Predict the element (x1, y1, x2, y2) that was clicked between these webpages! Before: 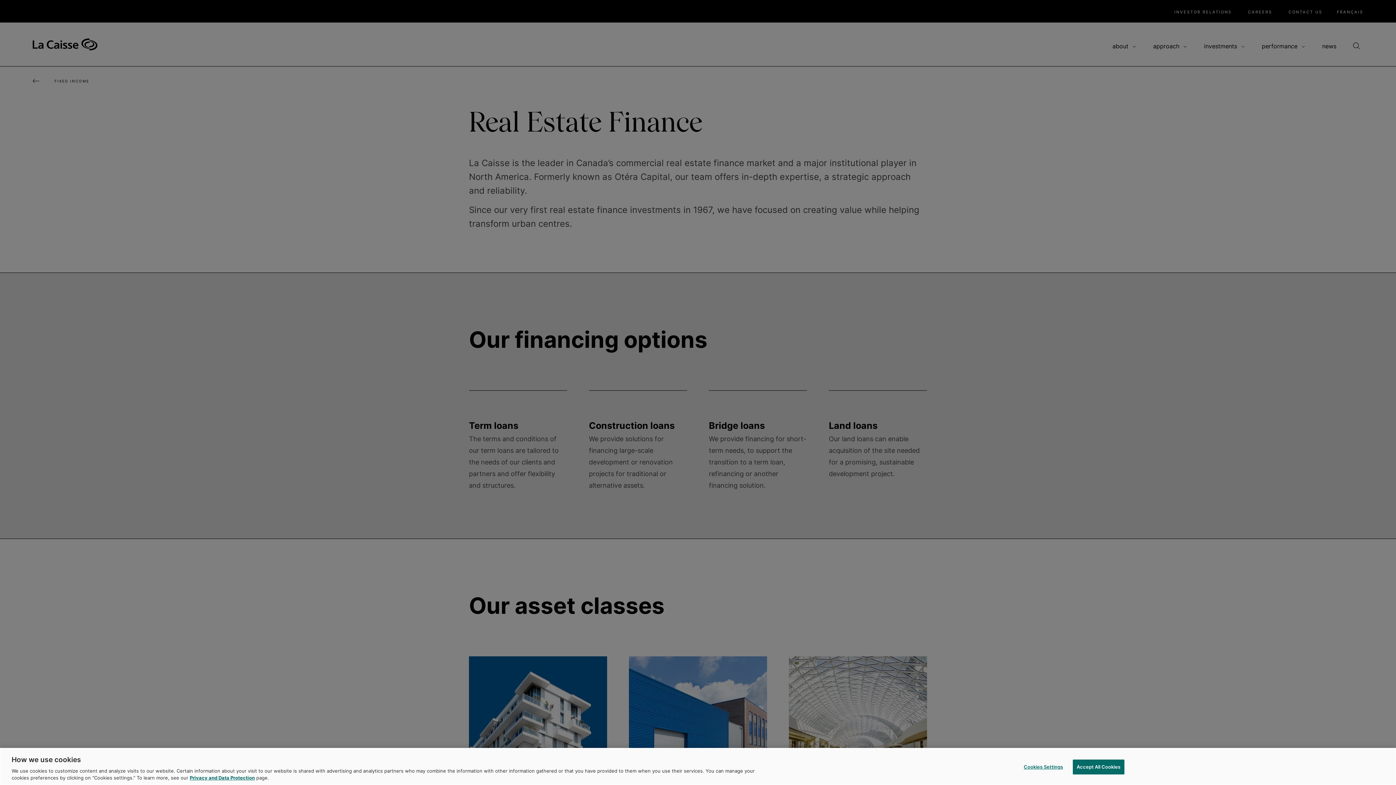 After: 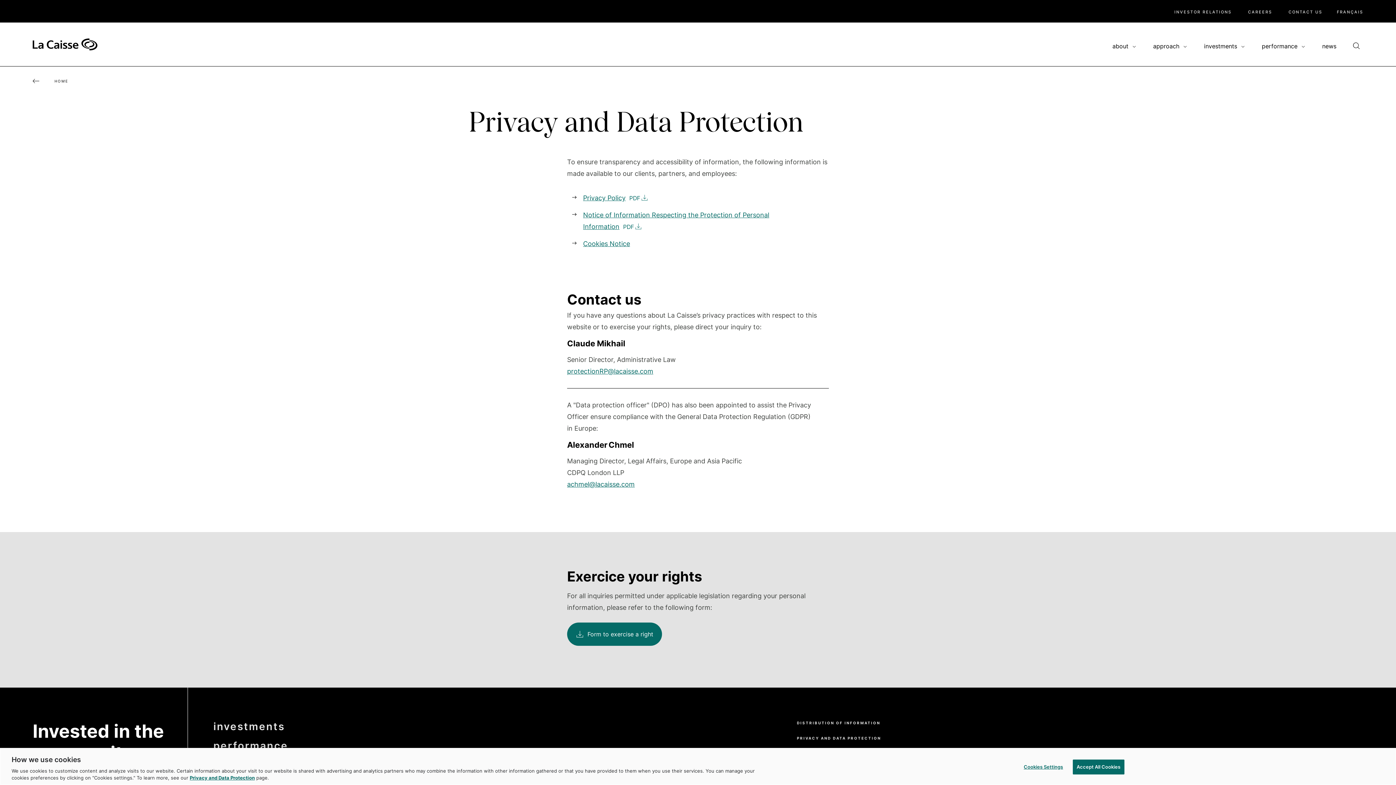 Action: label: Privacy and Data Protection bbox: (189, 775, 254, 781)